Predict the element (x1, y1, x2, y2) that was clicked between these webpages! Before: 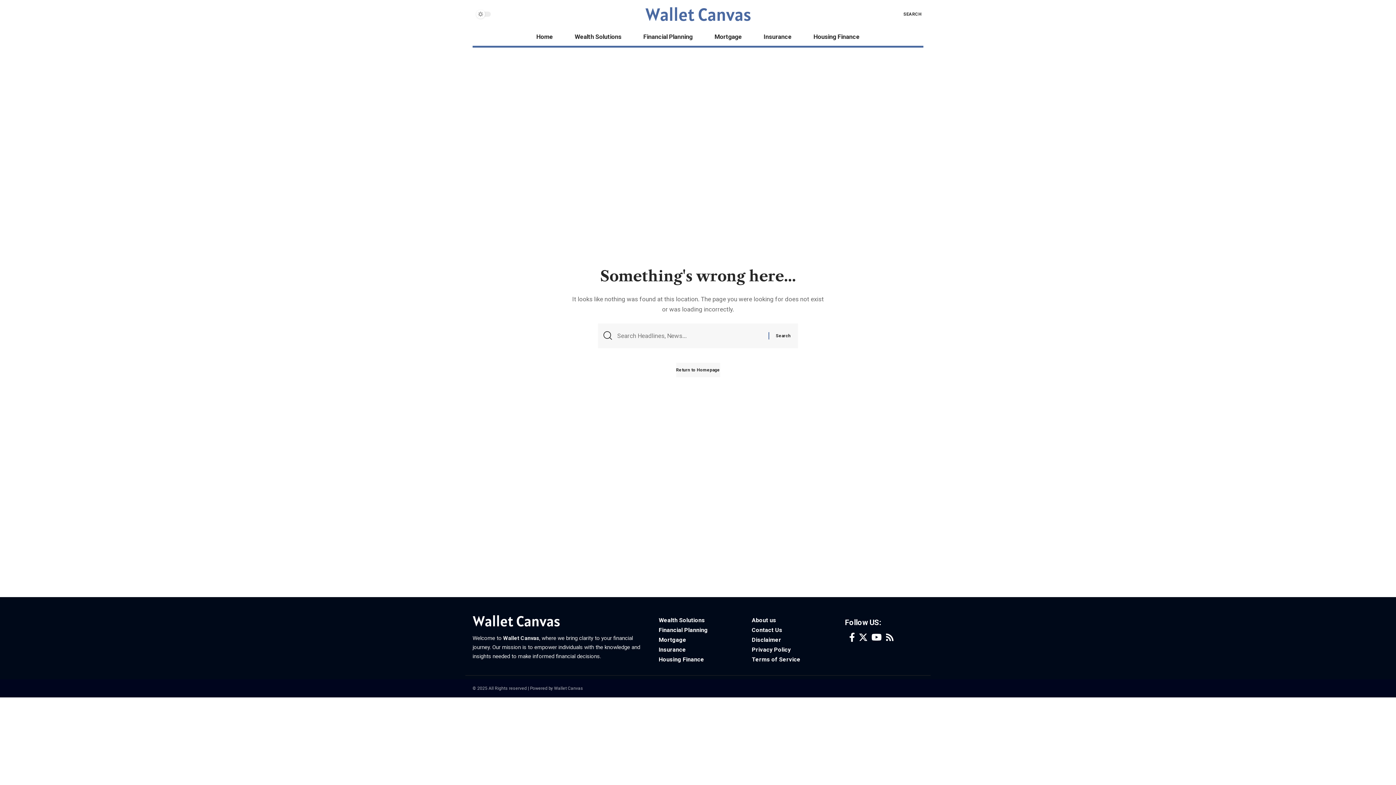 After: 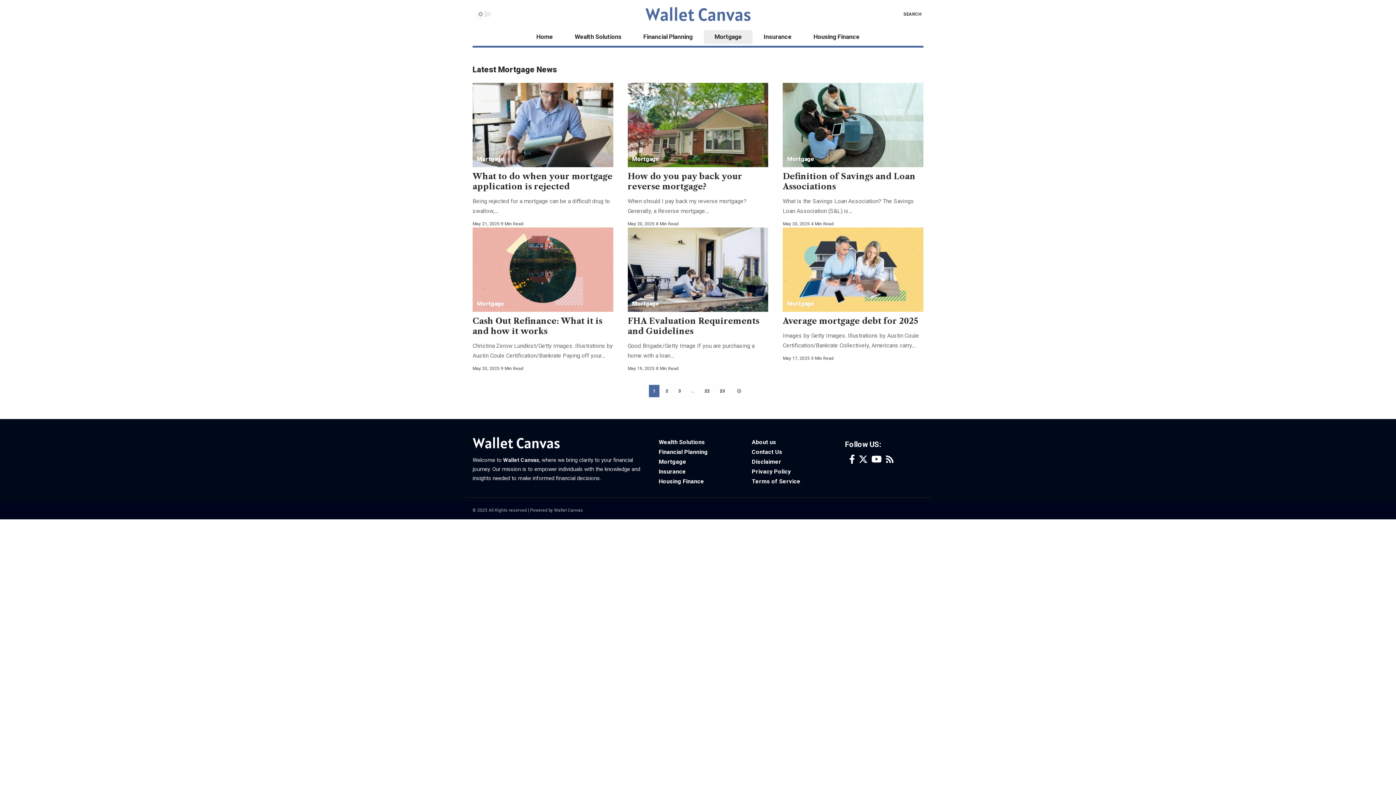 Action: label: Mortgage bbox: (703, 28, 753, 45)